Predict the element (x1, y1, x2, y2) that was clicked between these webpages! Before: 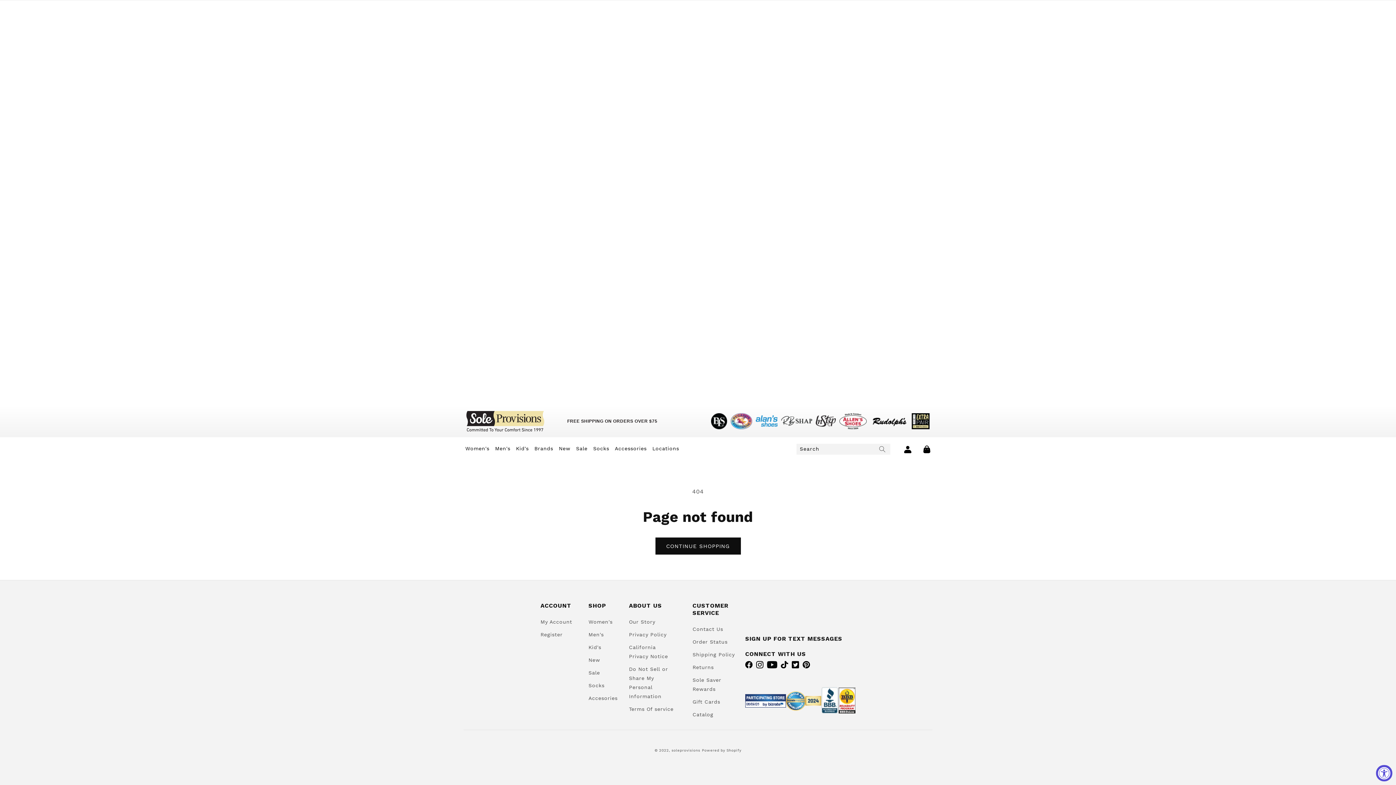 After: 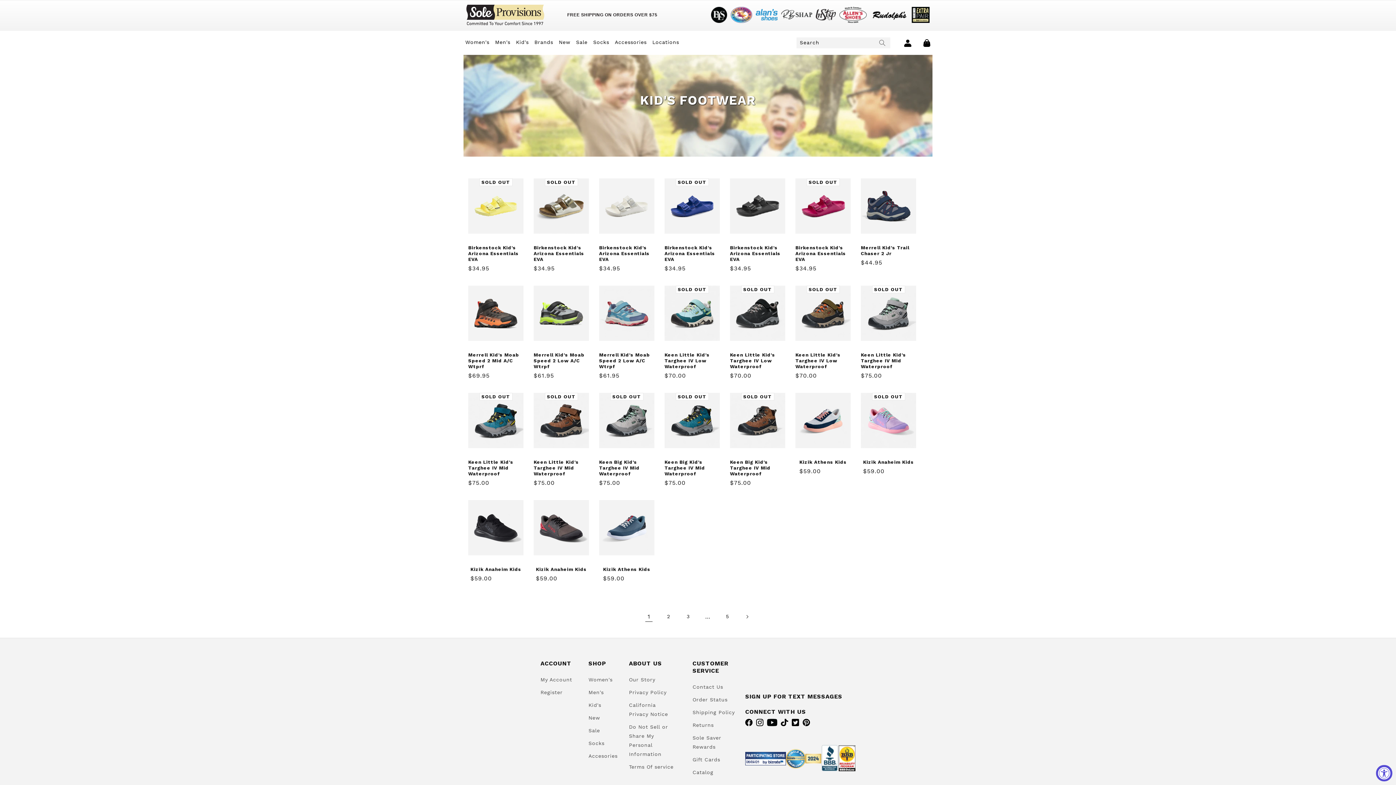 Action: bbox: (588, 641, 601, 654) label: Kid's